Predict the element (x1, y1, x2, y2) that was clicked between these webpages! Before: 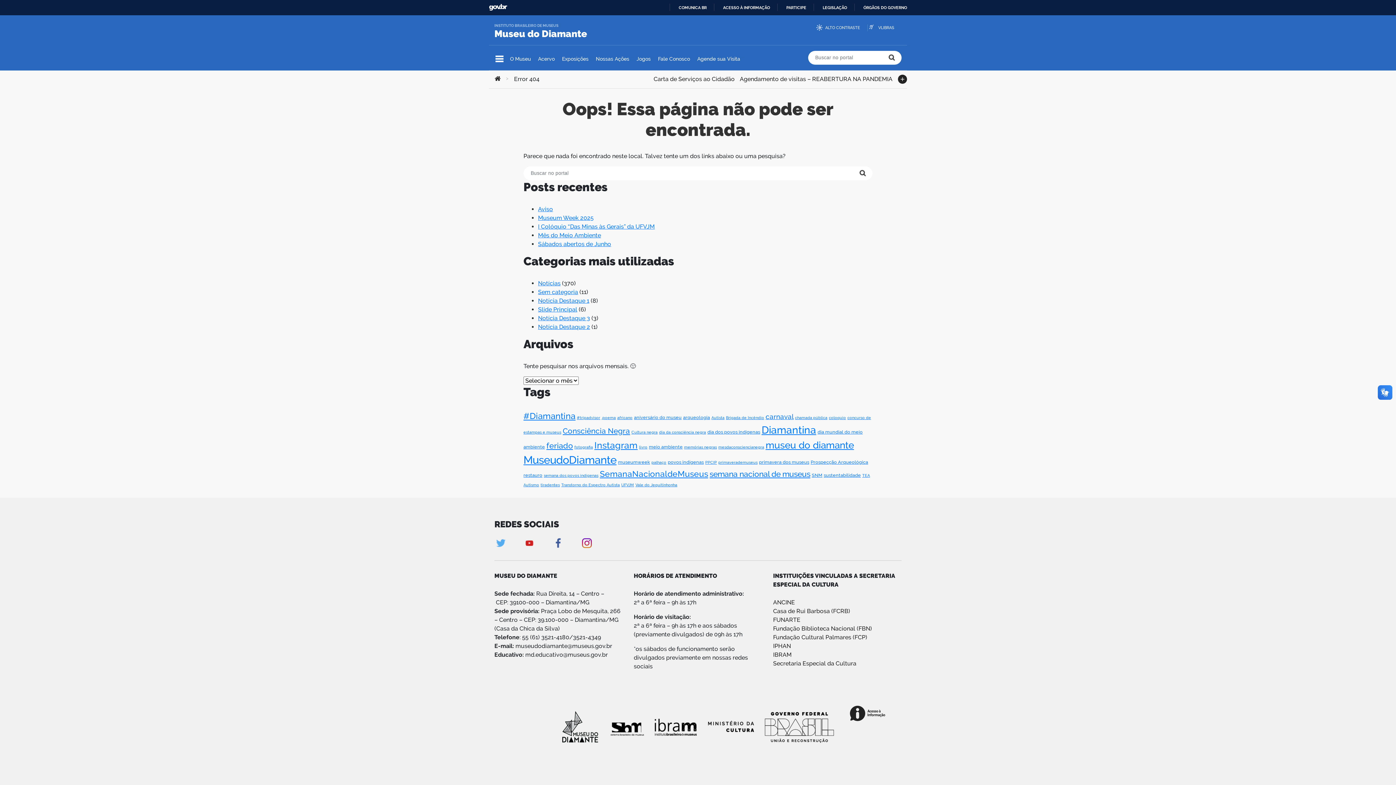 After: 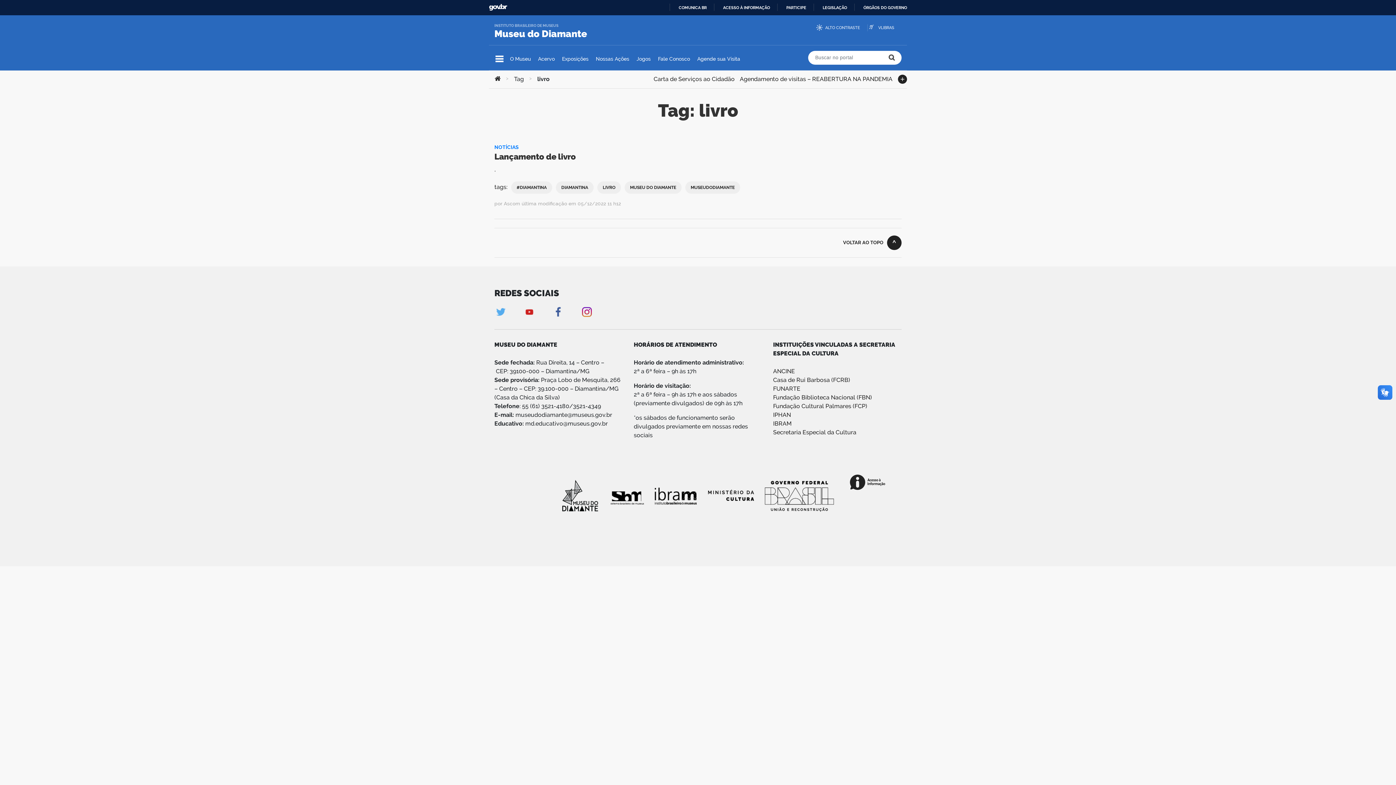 Action: label: livro (1 item) bbox: (639, 445, 647, 449)